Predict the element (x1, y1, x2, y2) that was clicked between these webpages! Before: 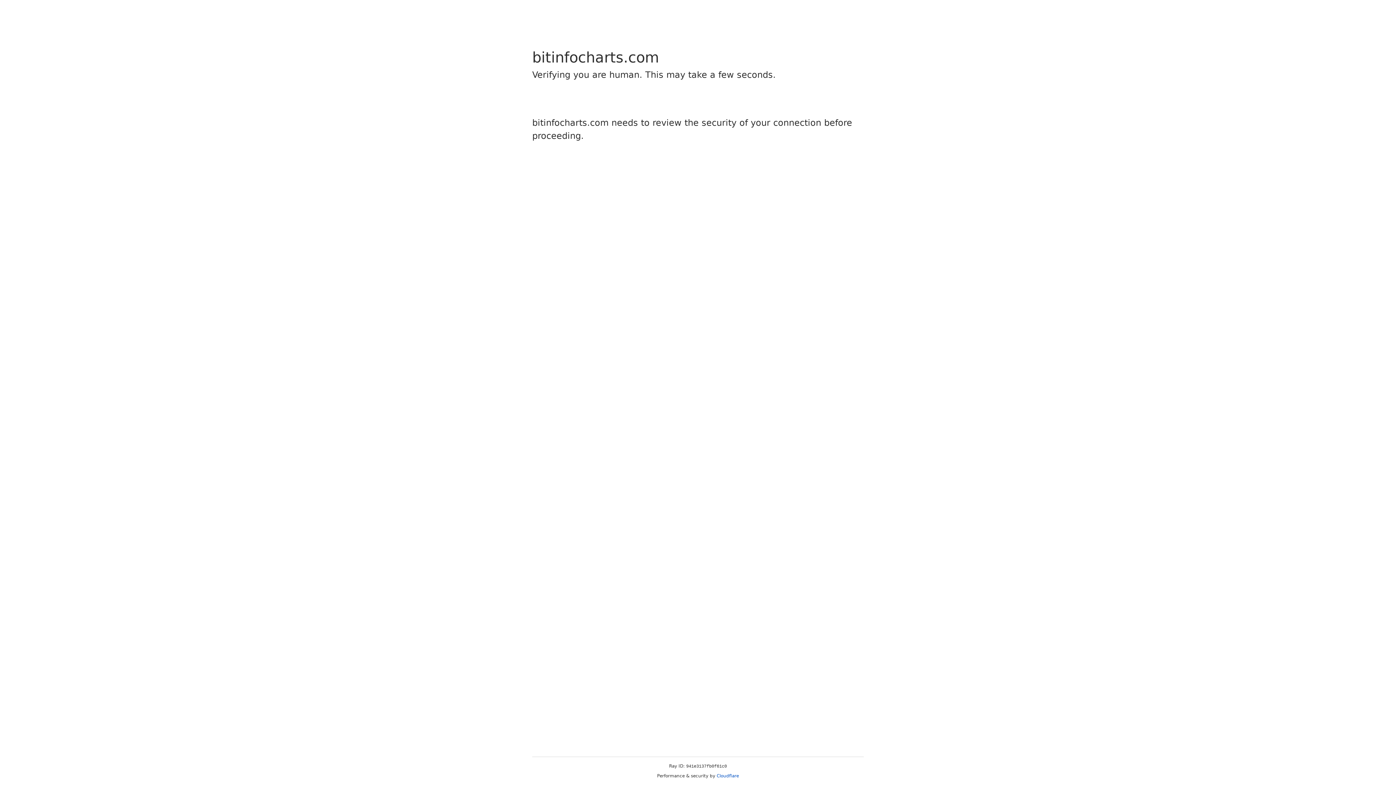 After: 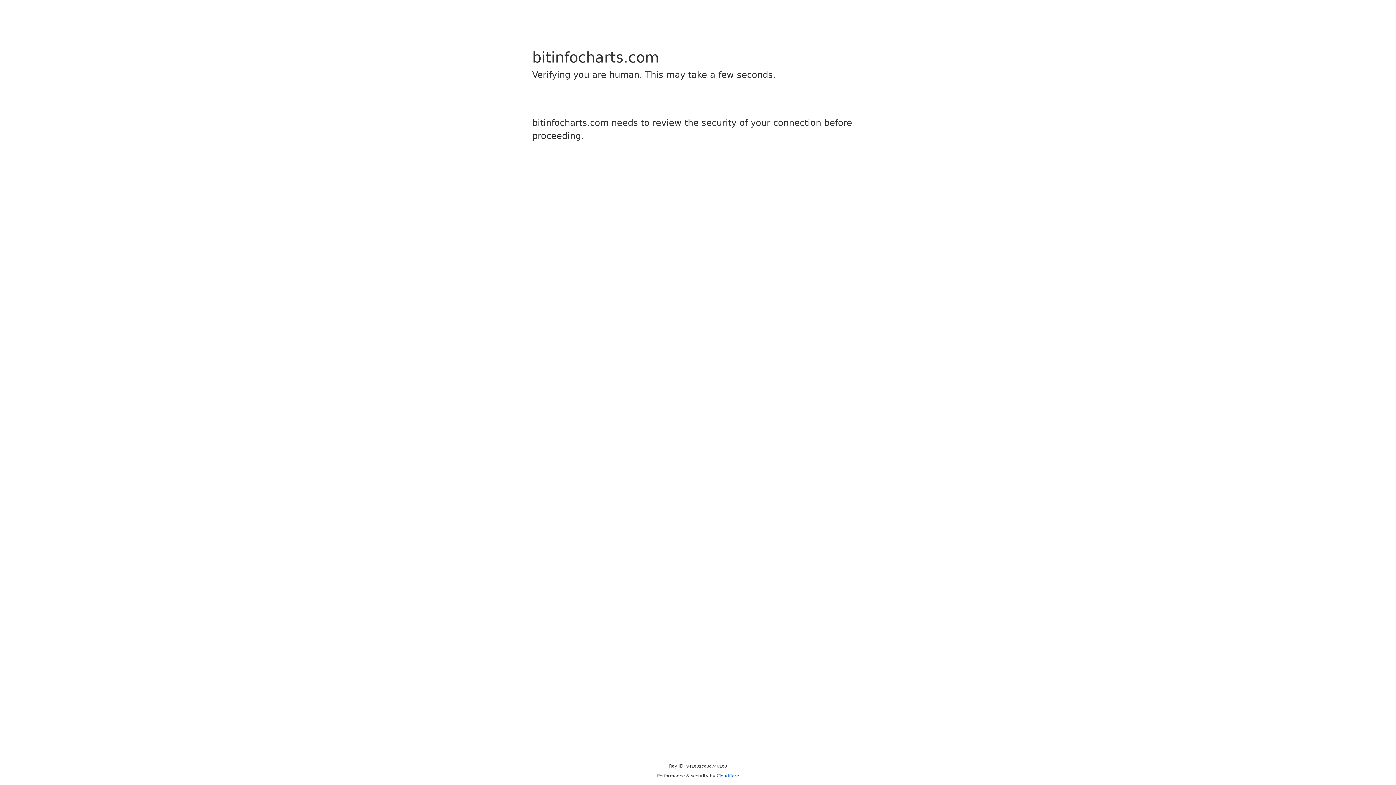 Action: label: Cloudflare bbox: (716, 773, 739, 778)